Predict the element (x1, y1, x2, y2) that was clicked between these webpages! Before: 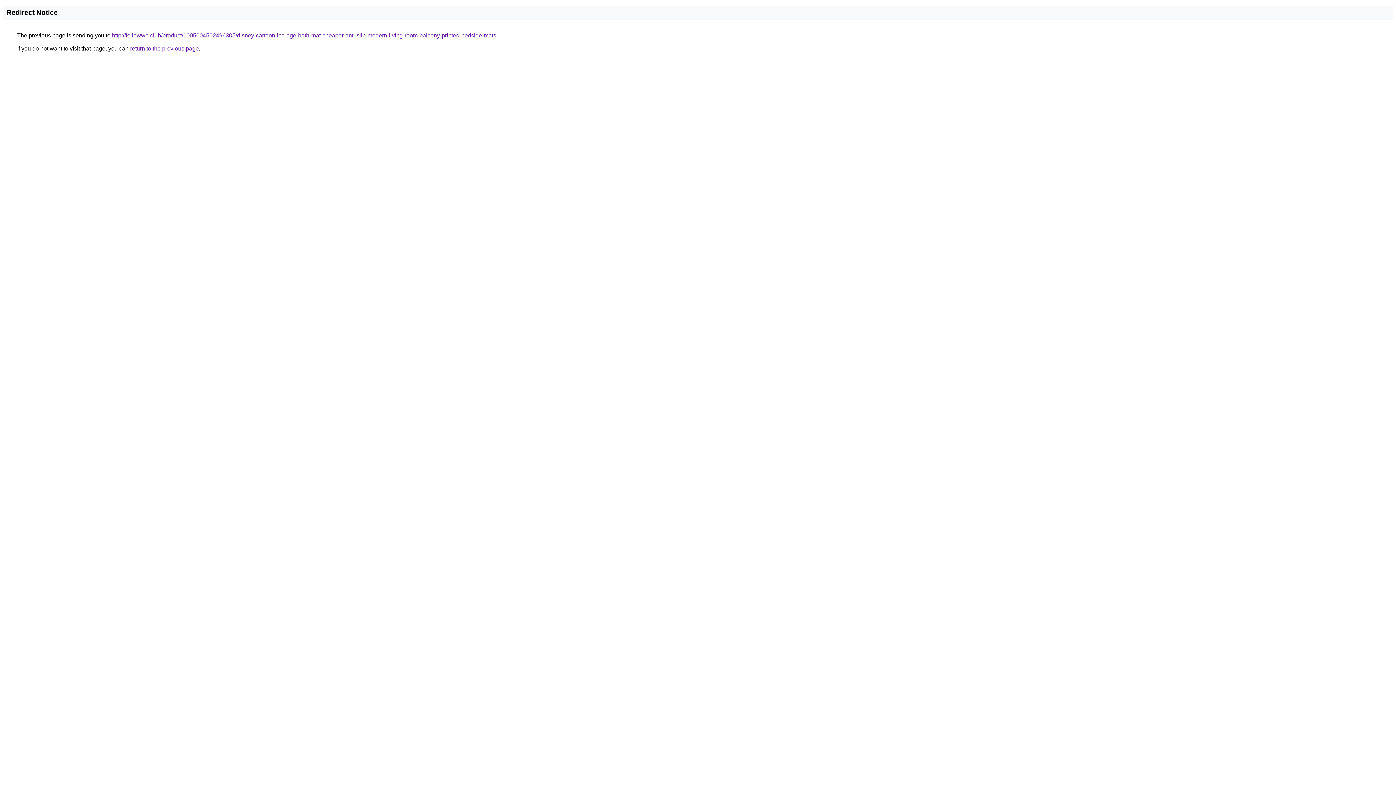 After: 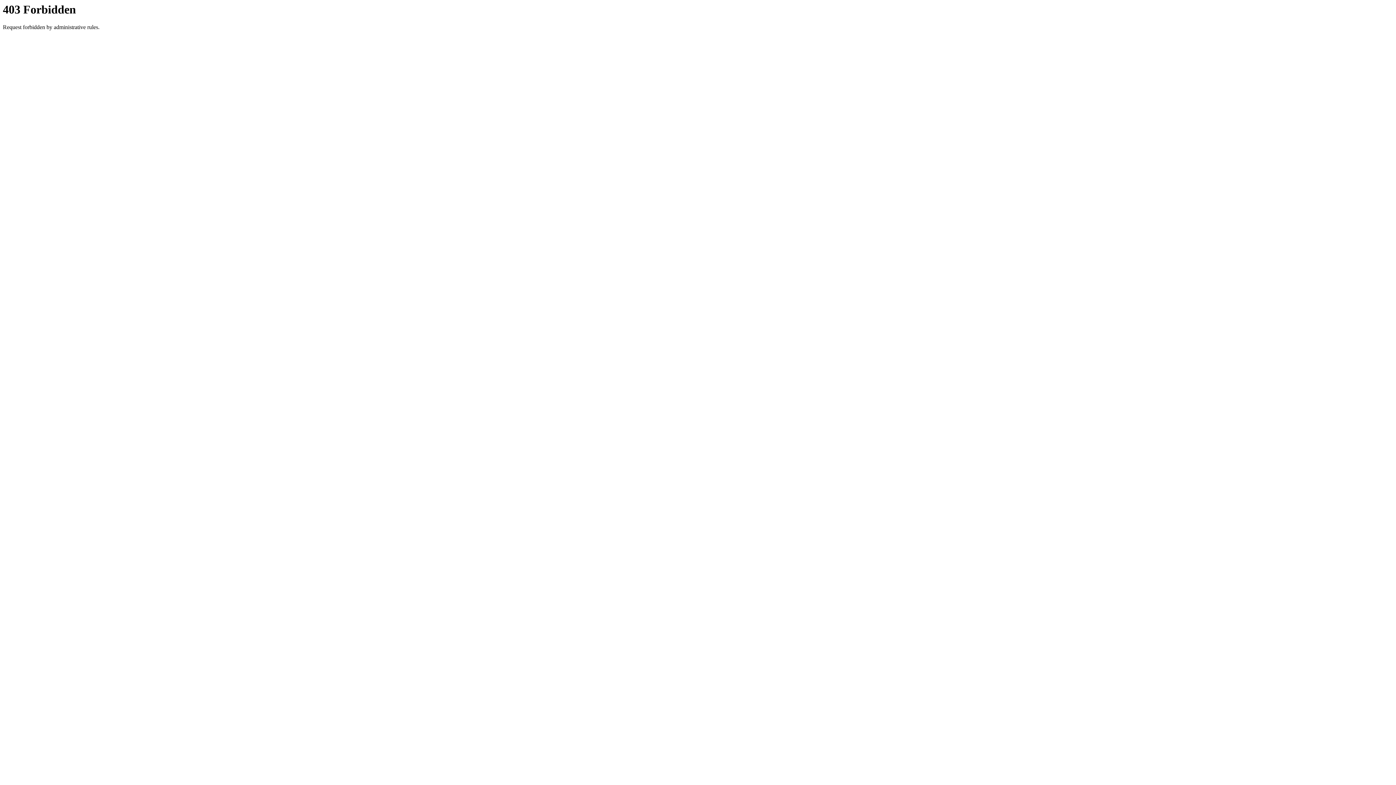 Action: label: http://followwe.club/product/1005004502496305/disney-cartoon-ice-age-bath-mat-cheaper-anti-slip-modern-living-room-balcony-printed-bedside-mats bbox: (112, 32, 496, 38)